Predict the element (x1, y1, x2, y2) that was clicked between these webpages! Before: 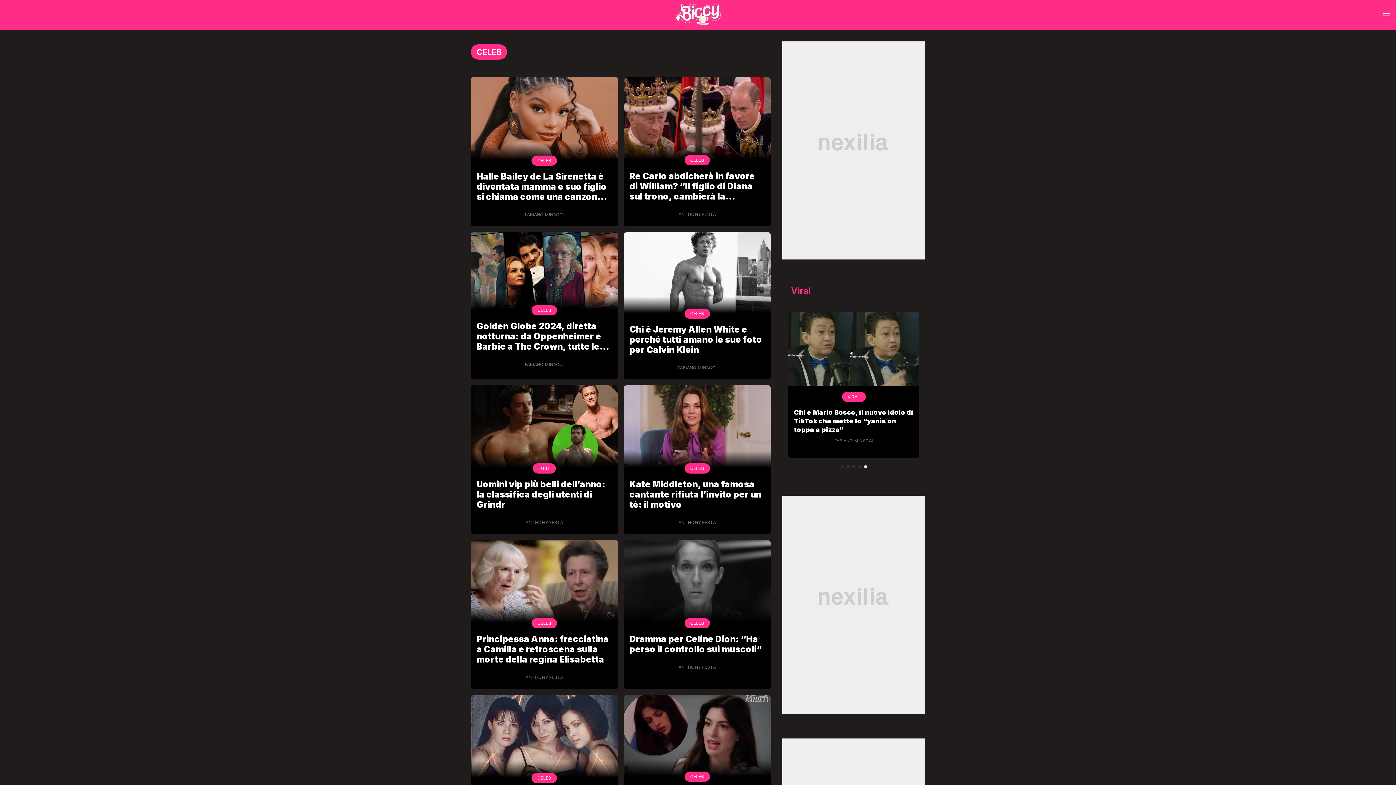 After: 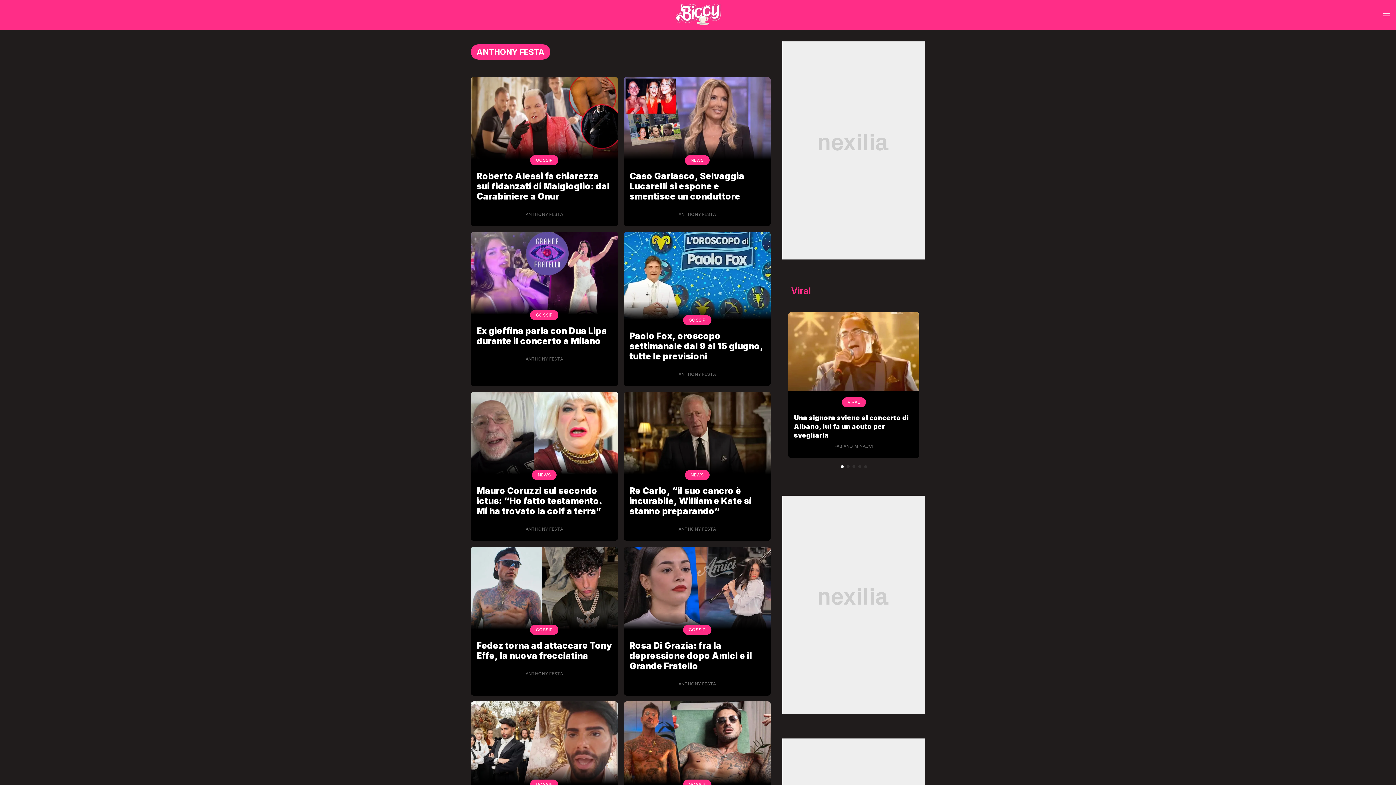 Action: bbox: (525, 520, 563, 525) label: ANTHONY FESTA